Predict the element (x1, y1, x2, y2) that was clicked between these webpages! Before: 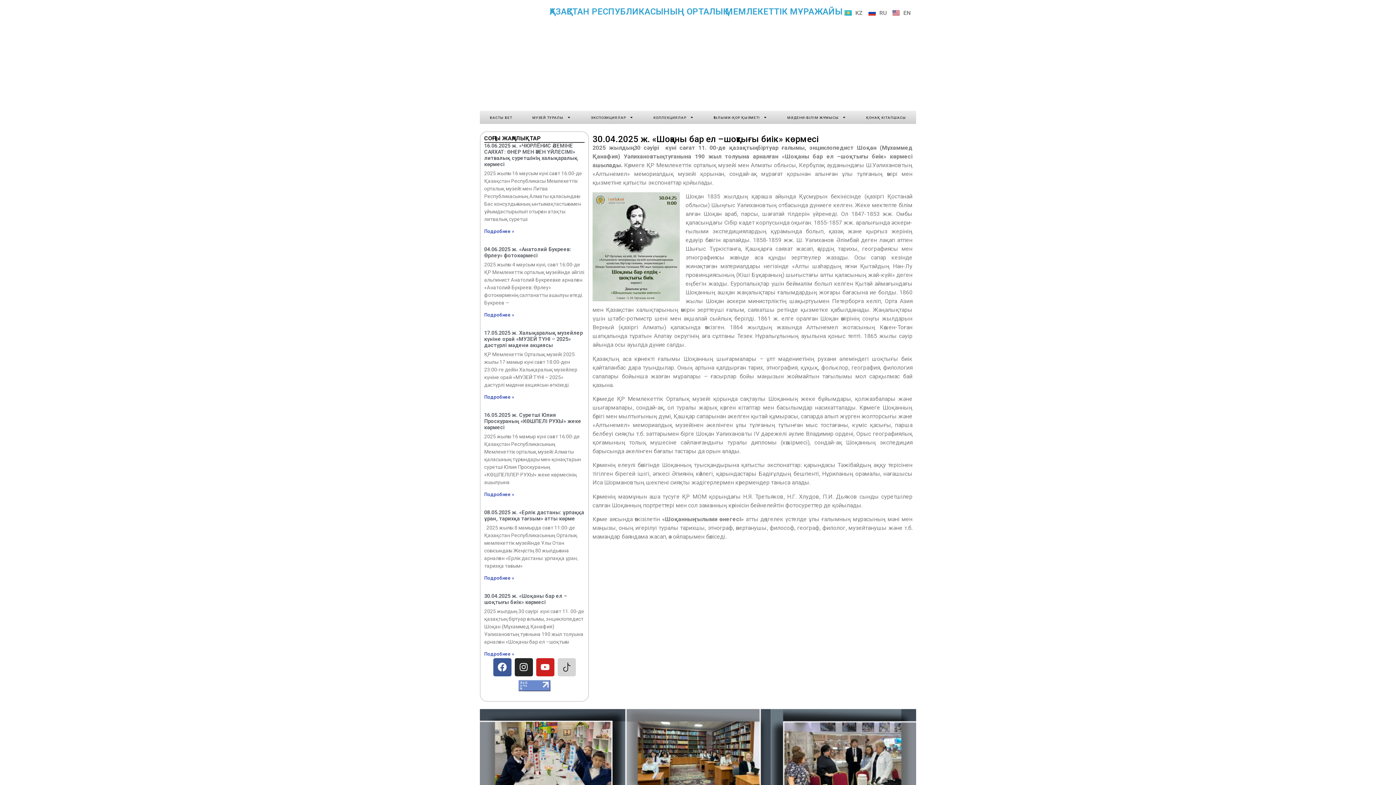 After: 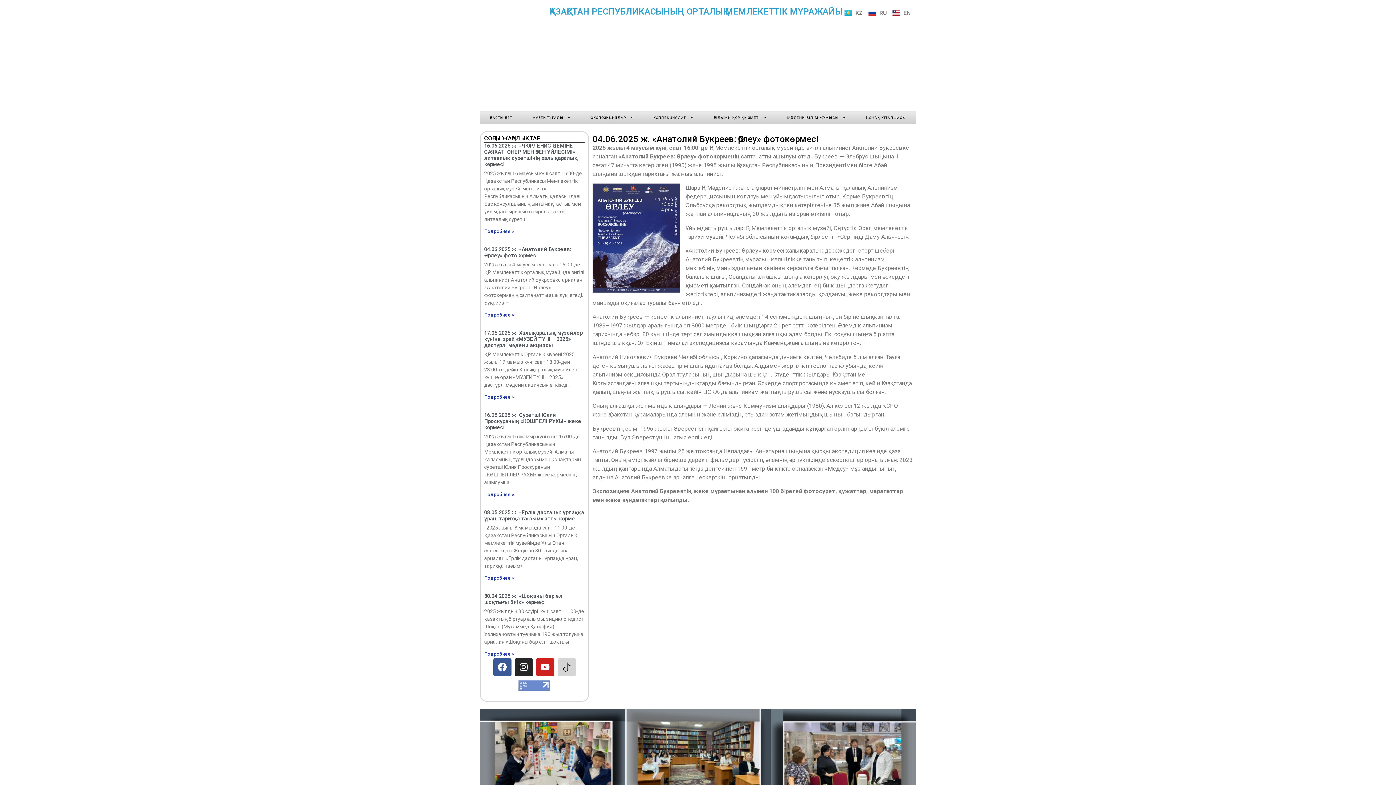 Action: label: 04.06.2025 ж. «Анатолий Букреев: Өрлеу» фотокөрмесі bbox: (484, 246, 571, 258)